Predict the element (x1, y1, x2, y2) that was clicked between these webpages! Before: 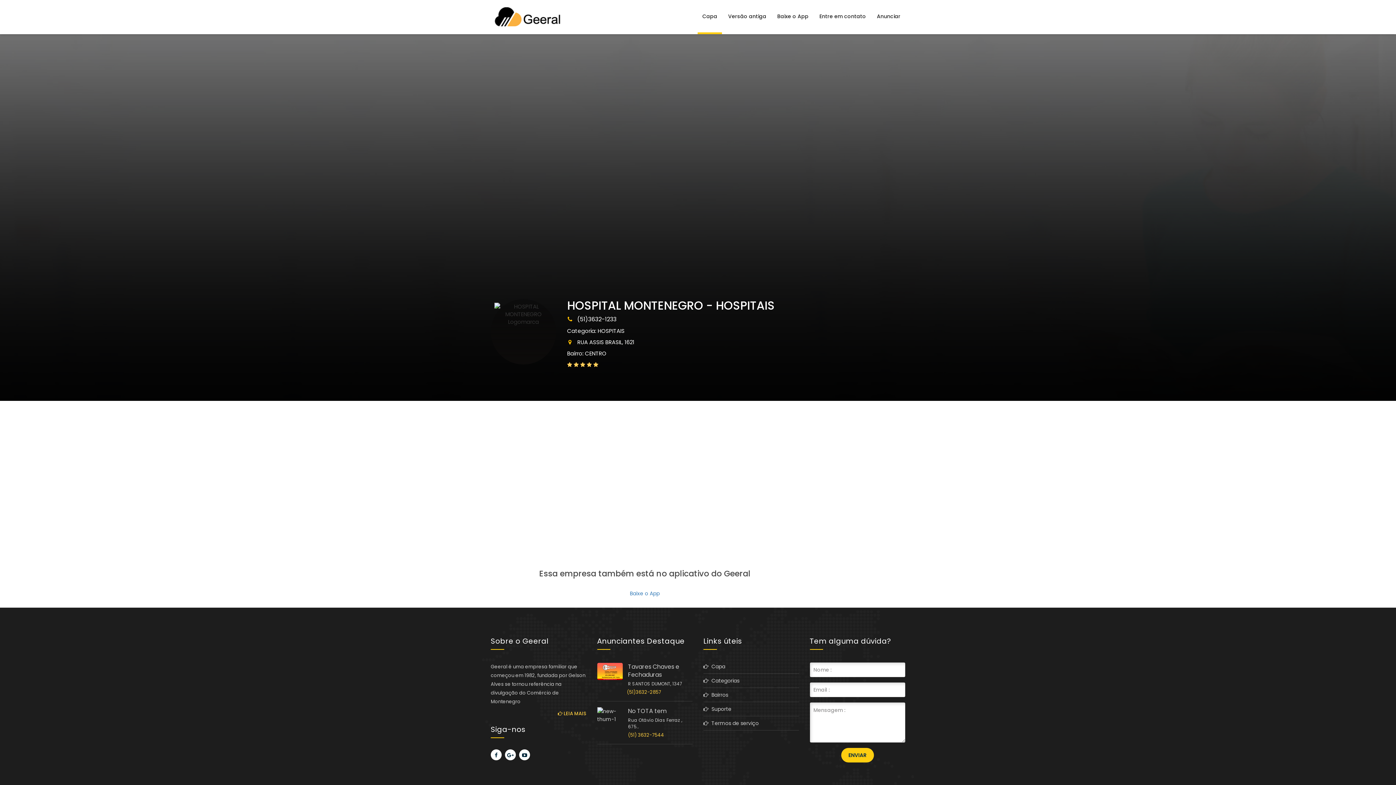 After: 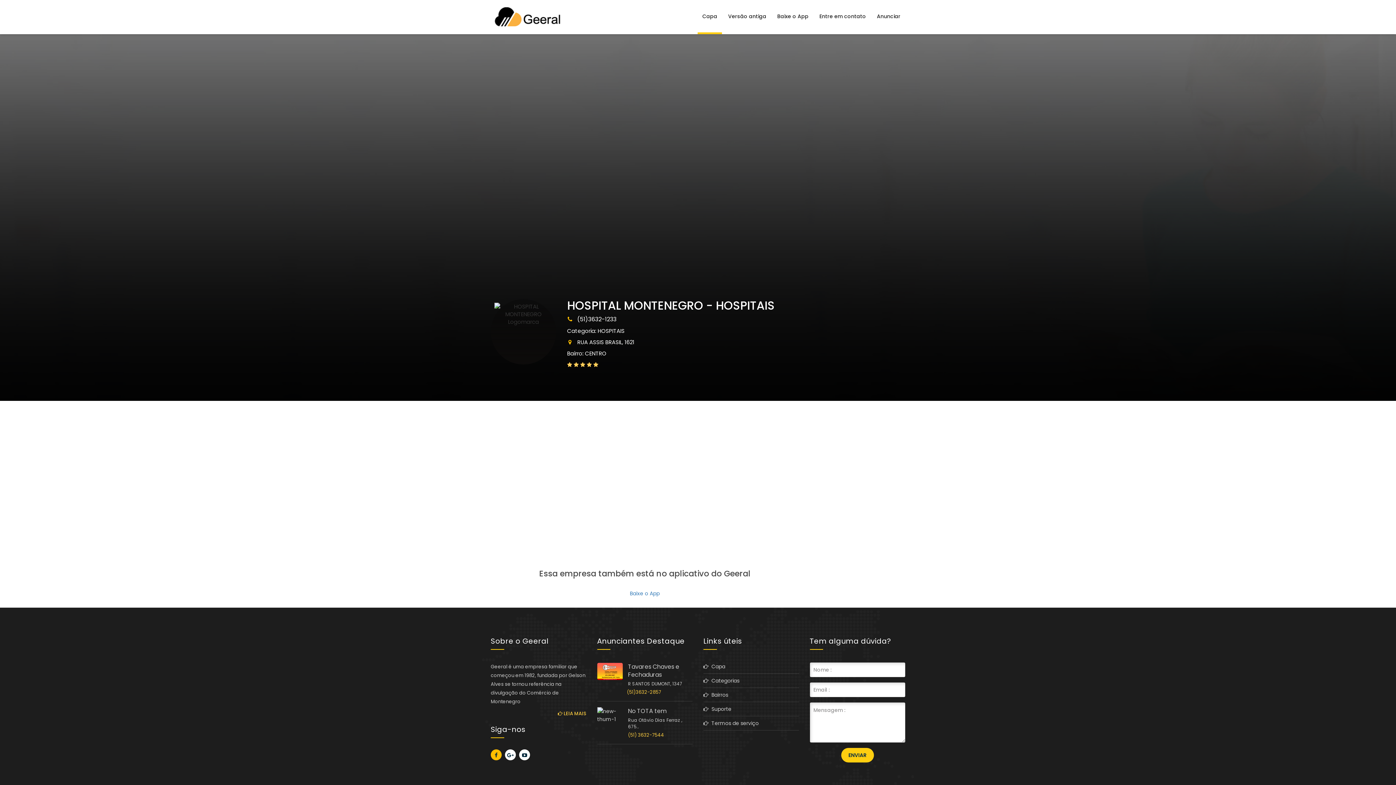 Action: bbox: (490, 749, 501, 760)